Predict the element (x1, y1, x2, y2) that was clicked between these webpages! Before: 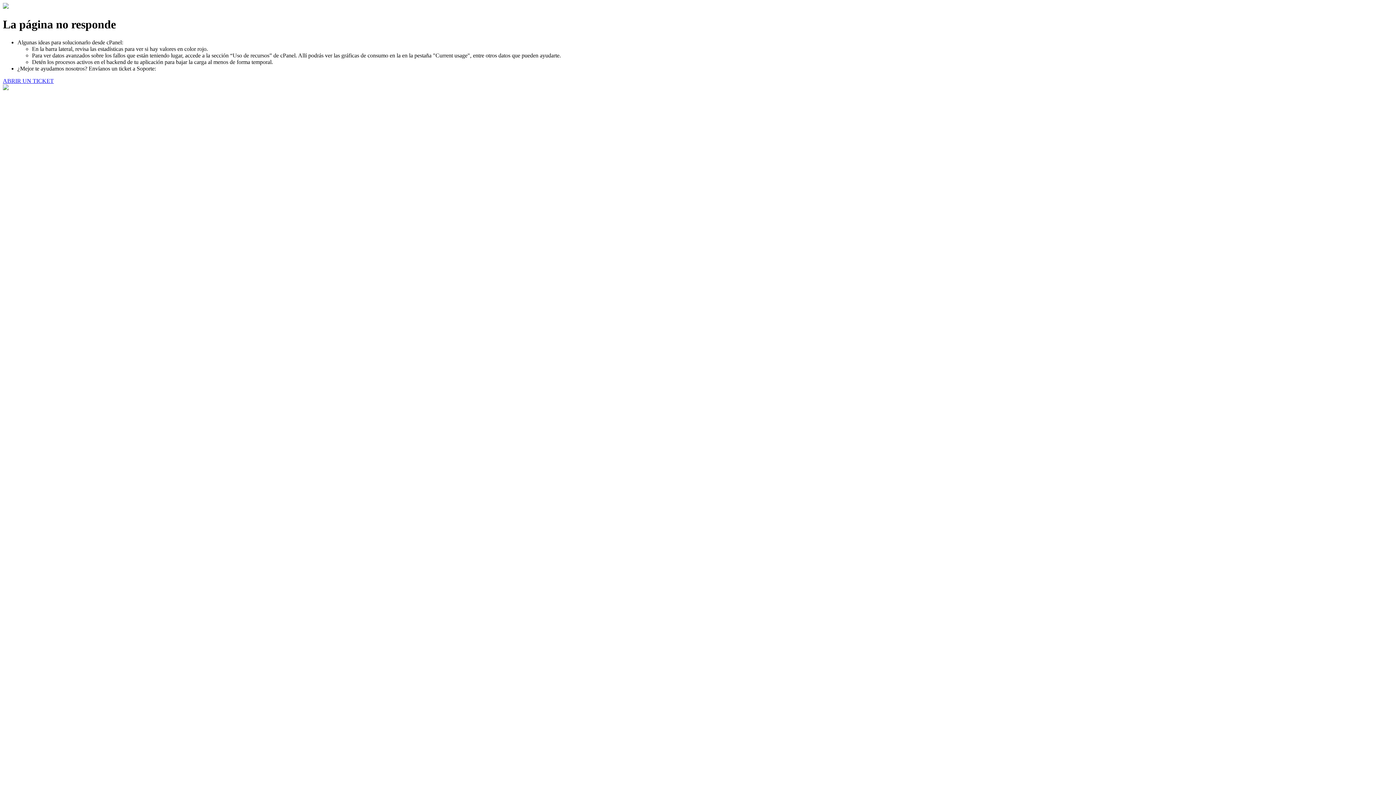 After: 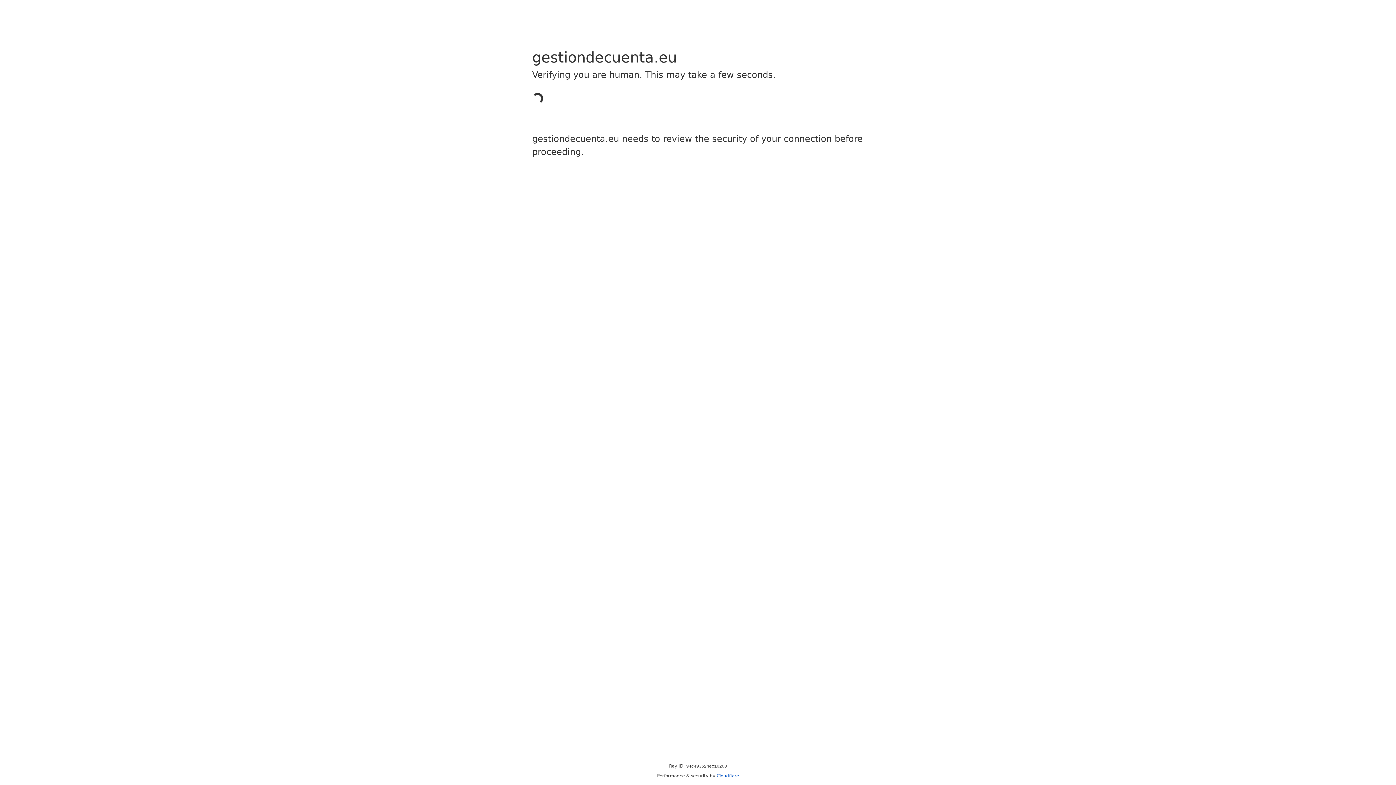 Action: bbox: (2, 77, 53, 83) label: ABRIR UN TICKET